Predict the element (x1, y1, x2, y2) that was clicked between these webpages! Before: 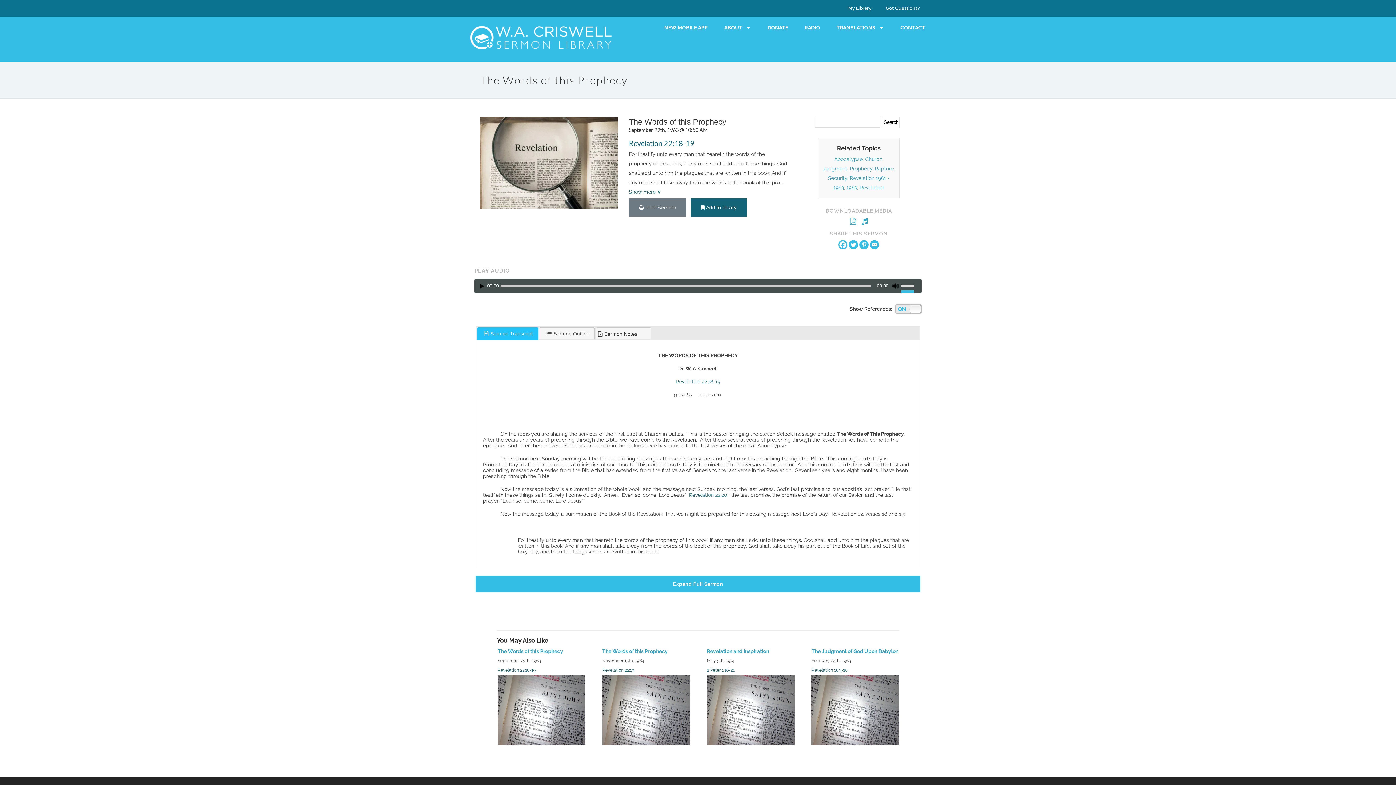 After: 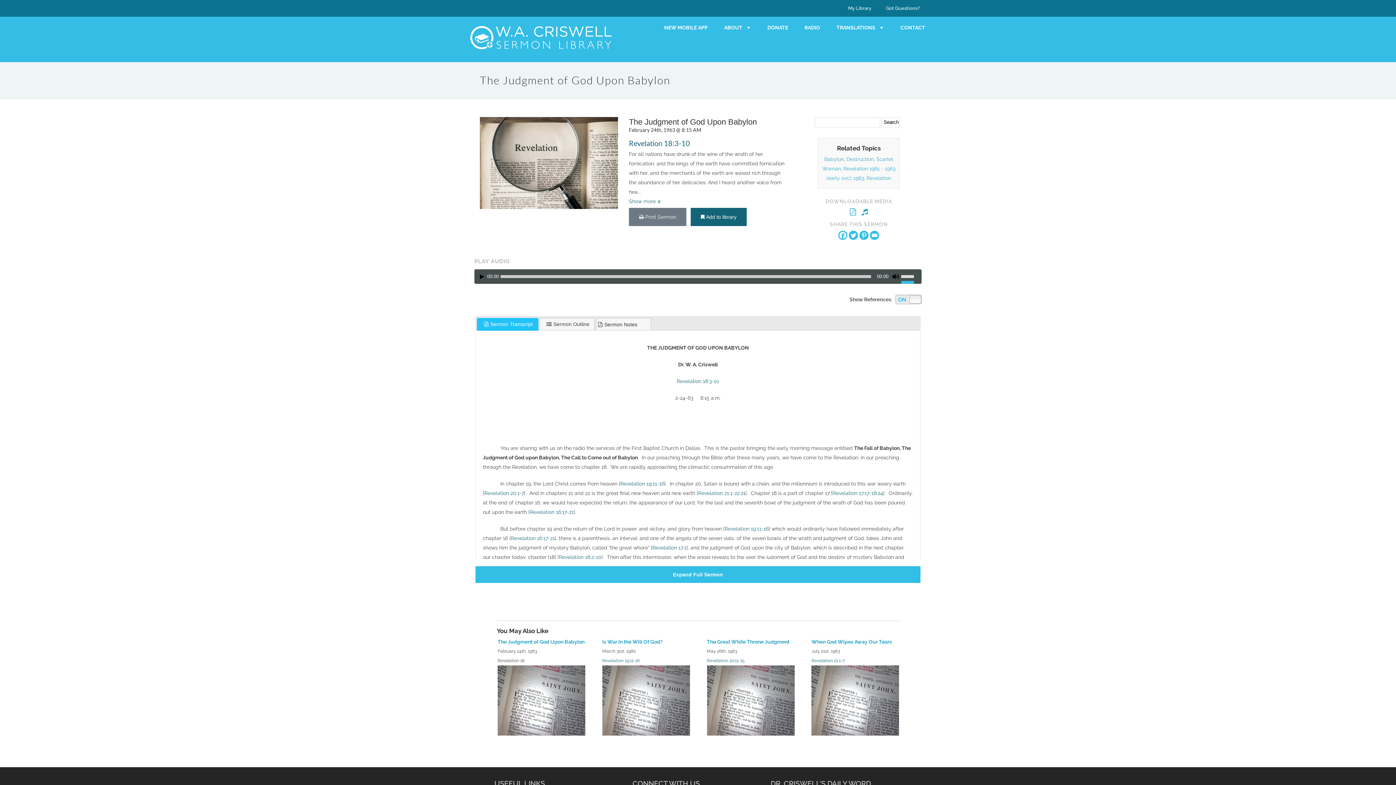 Action: bbox: (811, 648, 898, 654) label: The Judgment of God Upon Babylon